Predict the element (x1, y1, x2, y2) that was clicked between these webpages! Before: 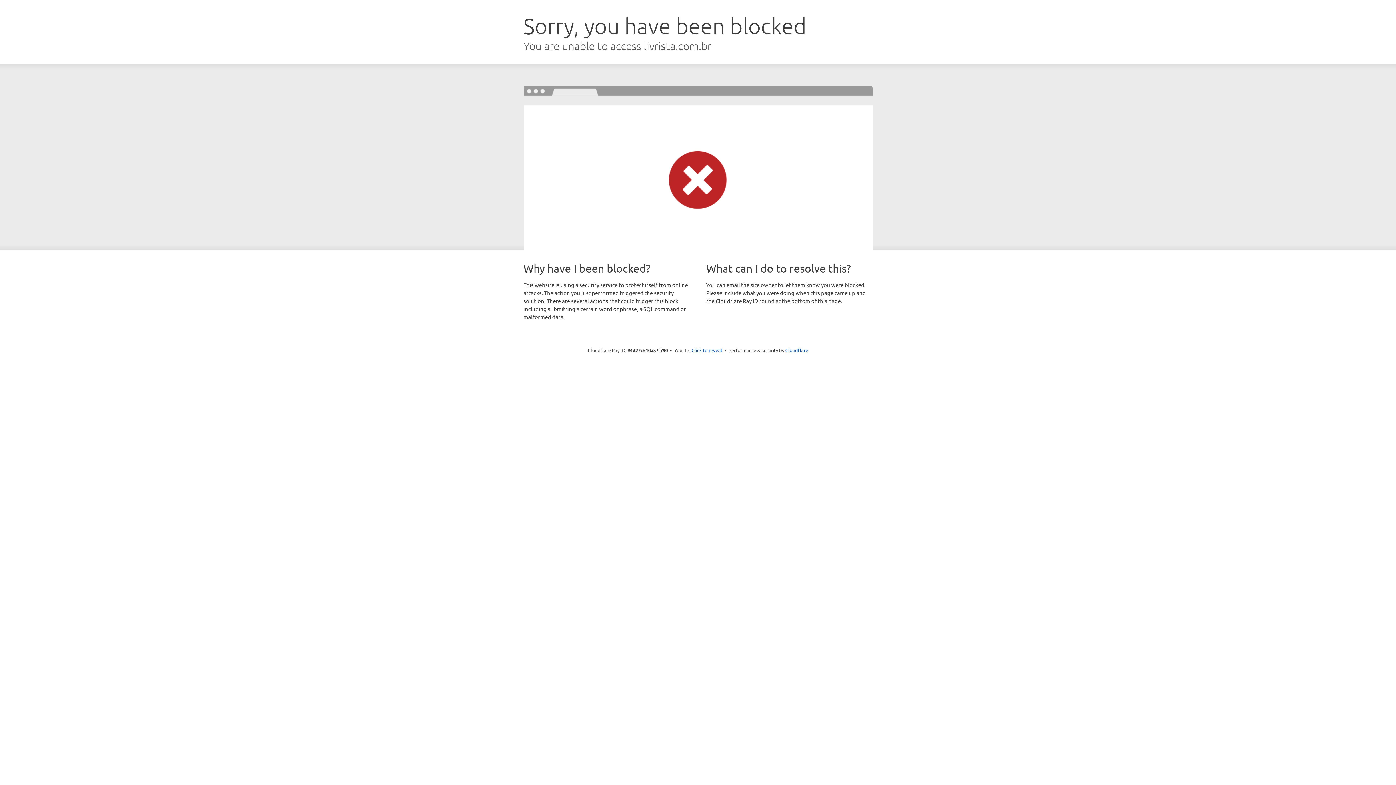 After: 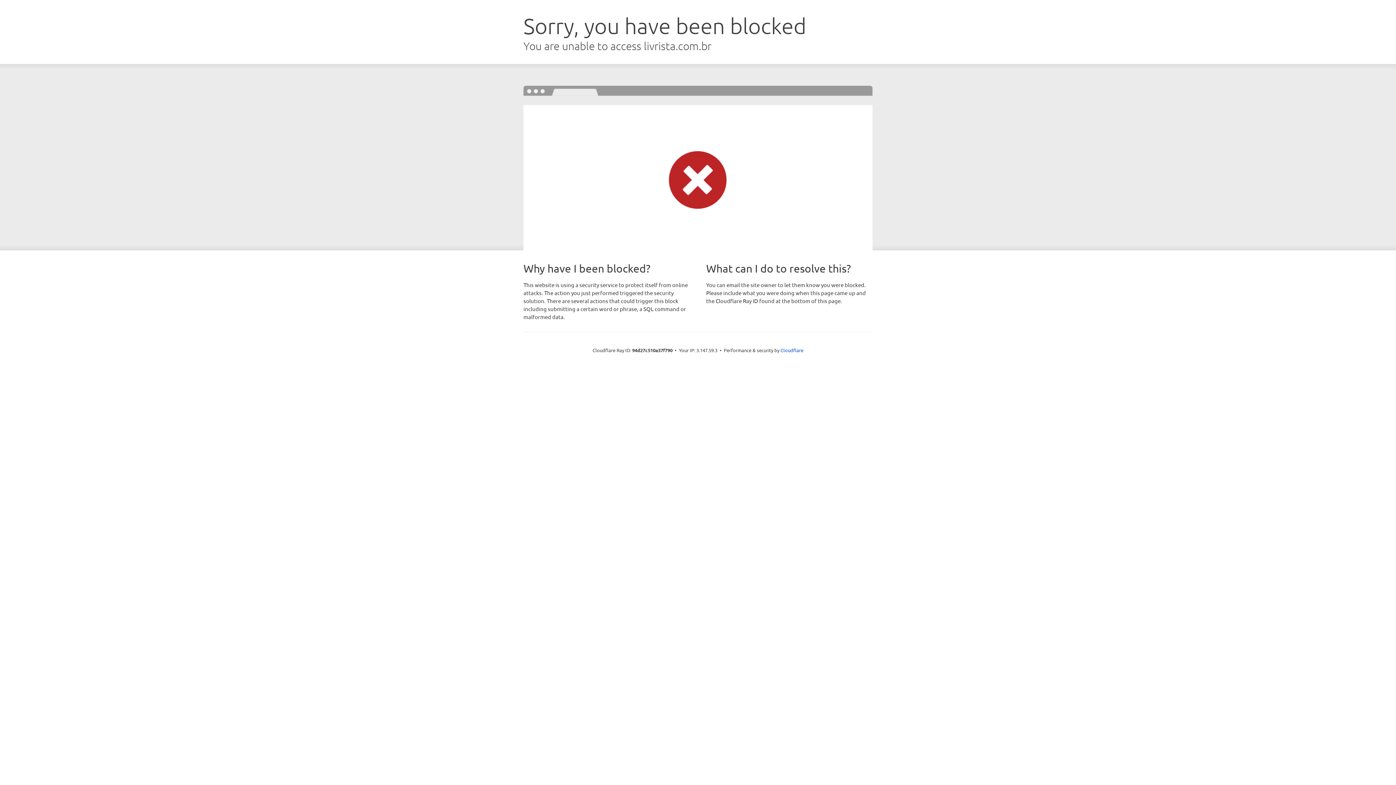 Action: bbox: (691, 346, 722, 353) label: Click to reveal